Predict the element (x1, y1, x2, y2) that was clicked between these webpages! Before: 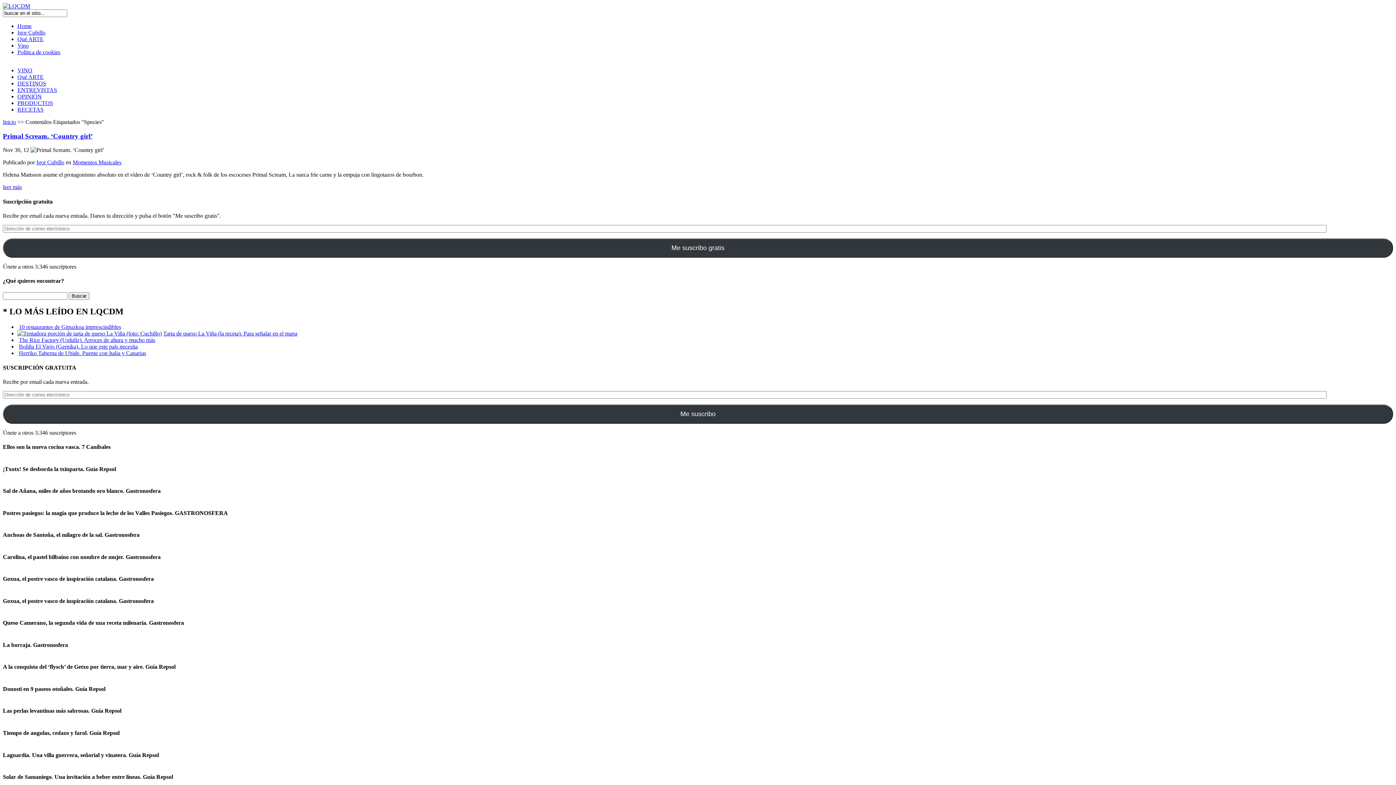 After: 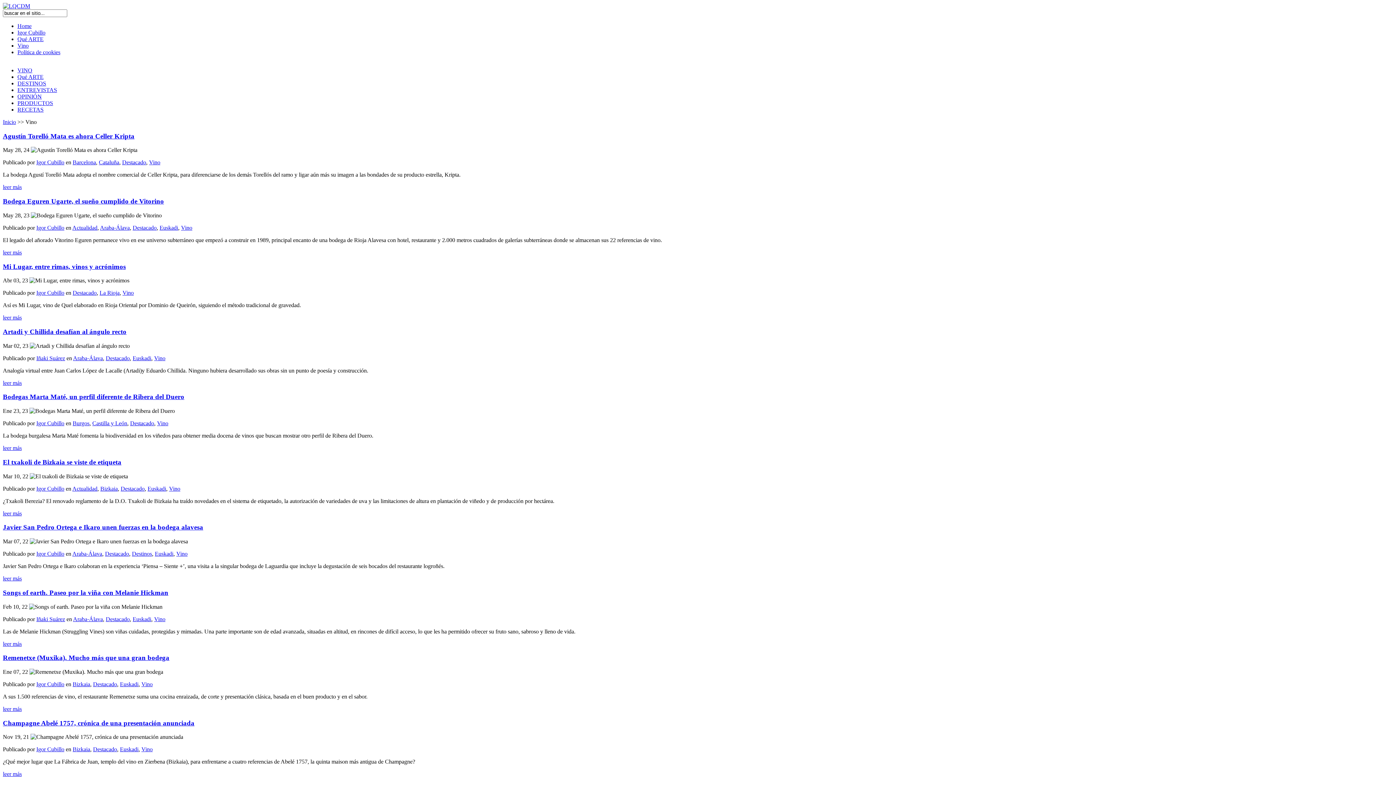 Action: bbox: (17, 67, 32, 73) label: VINO